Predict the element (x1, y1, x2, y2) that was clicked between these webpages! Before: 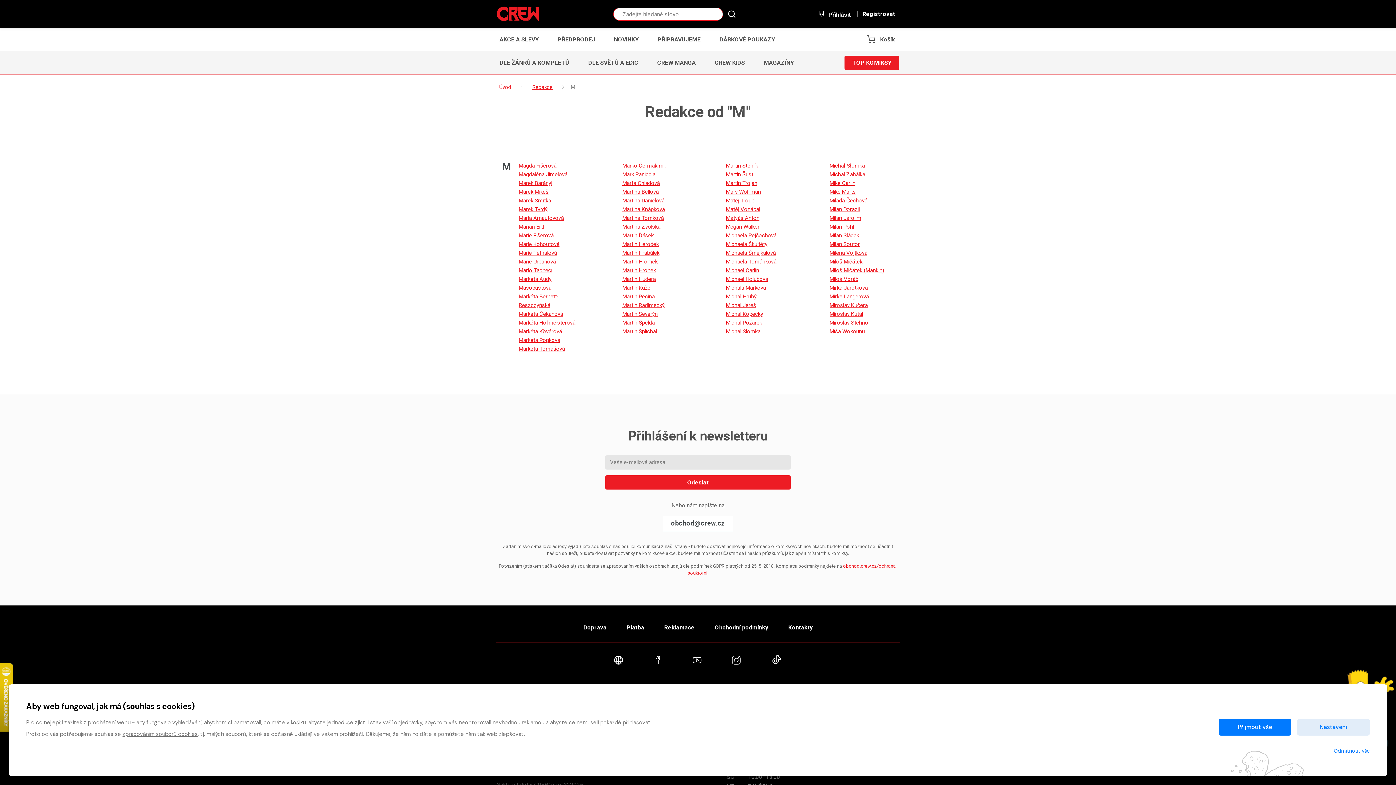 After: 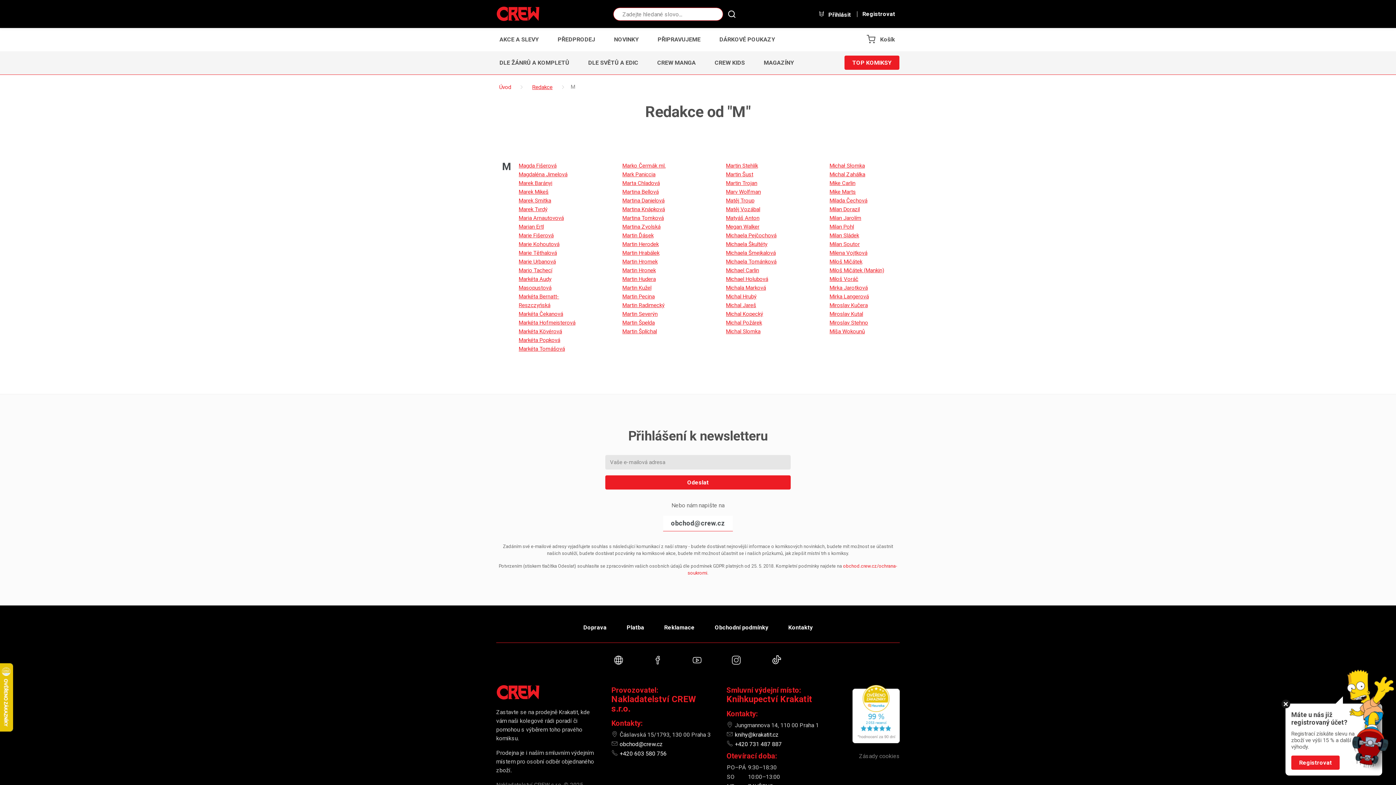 Action: label: Odmítnout vše bbox: (1334, 747, 1370, 755)